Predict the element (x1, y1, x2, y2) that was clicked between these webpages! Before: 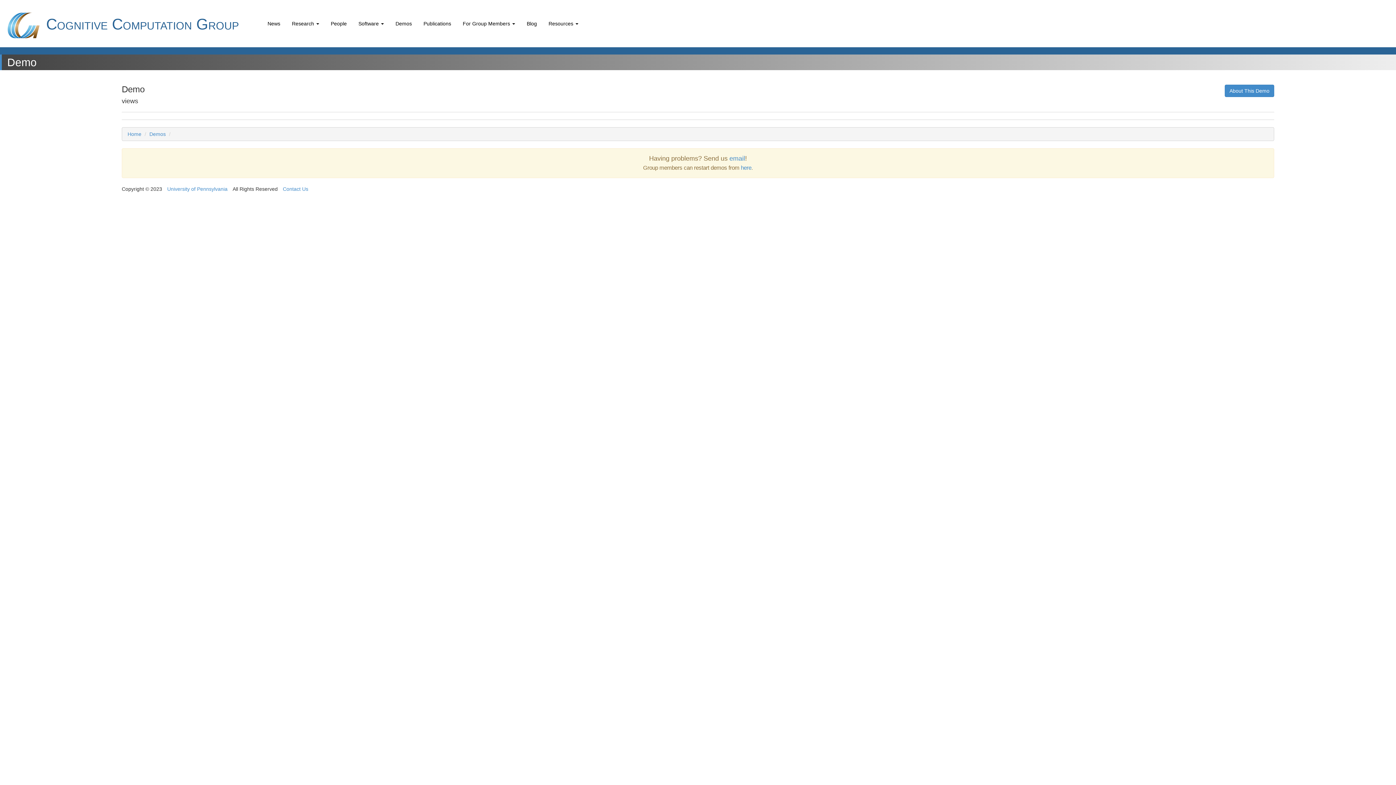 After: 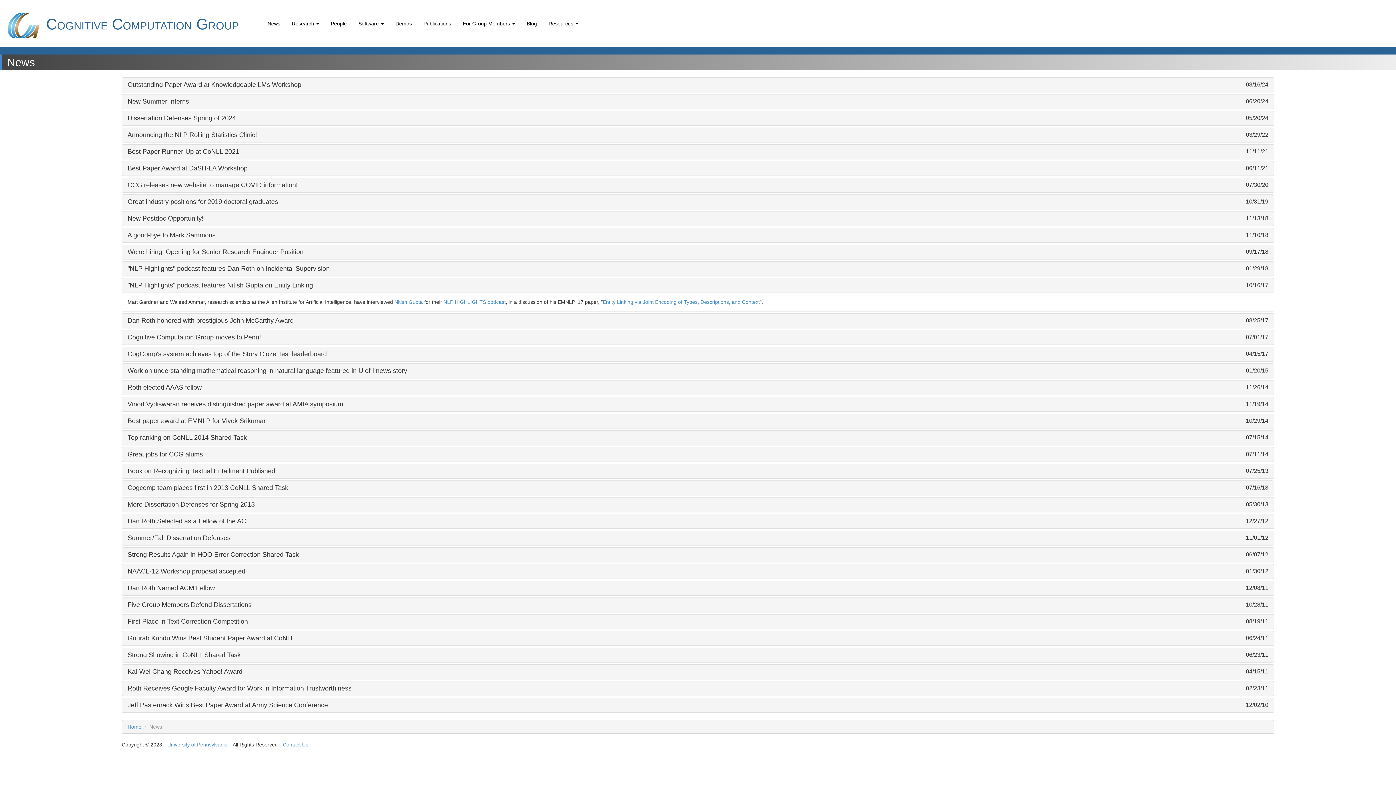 Action: bbox: (262, 16, 285, 30) label: News